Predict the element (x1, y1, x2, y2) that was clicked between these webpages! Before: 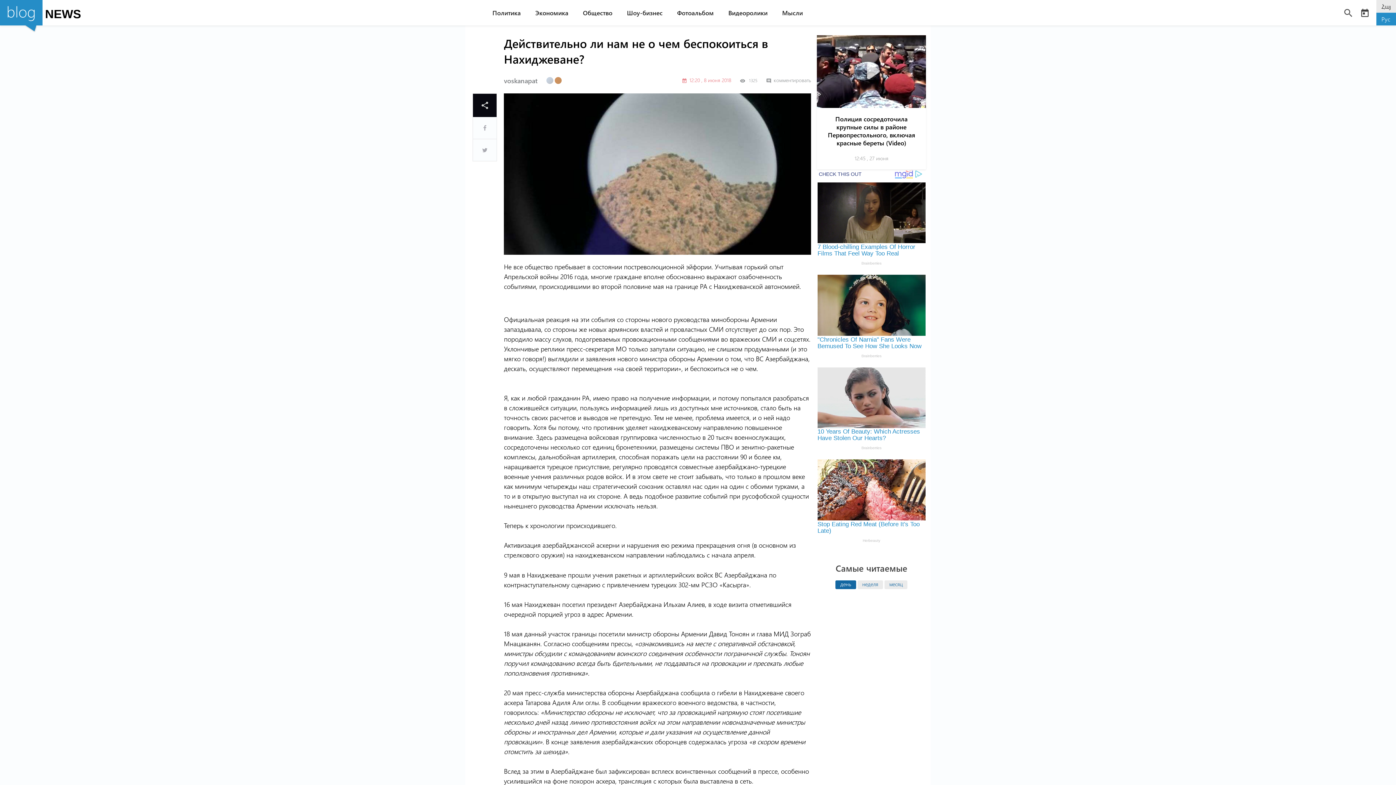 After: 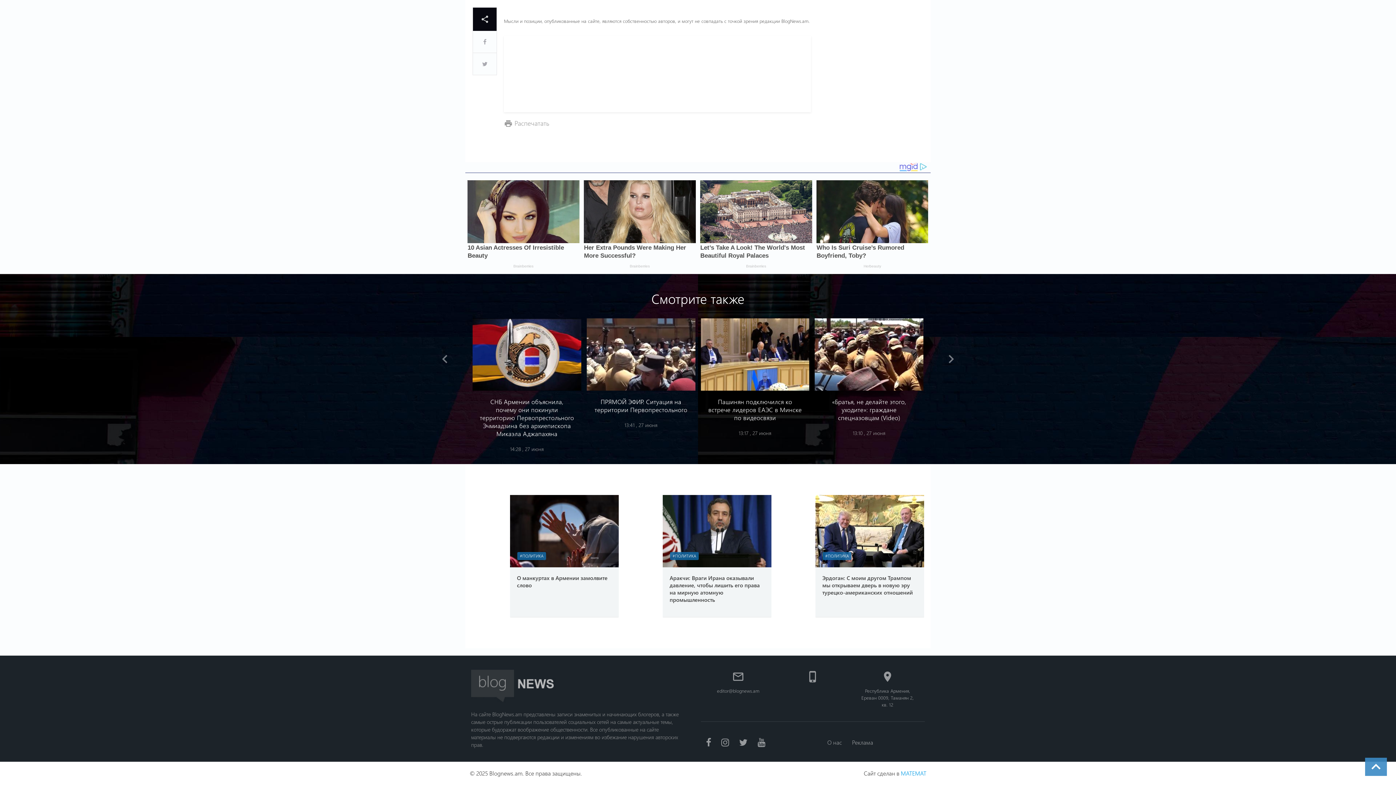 Action: bbox: (766, 76, 811, 84) label: commentкомментировать